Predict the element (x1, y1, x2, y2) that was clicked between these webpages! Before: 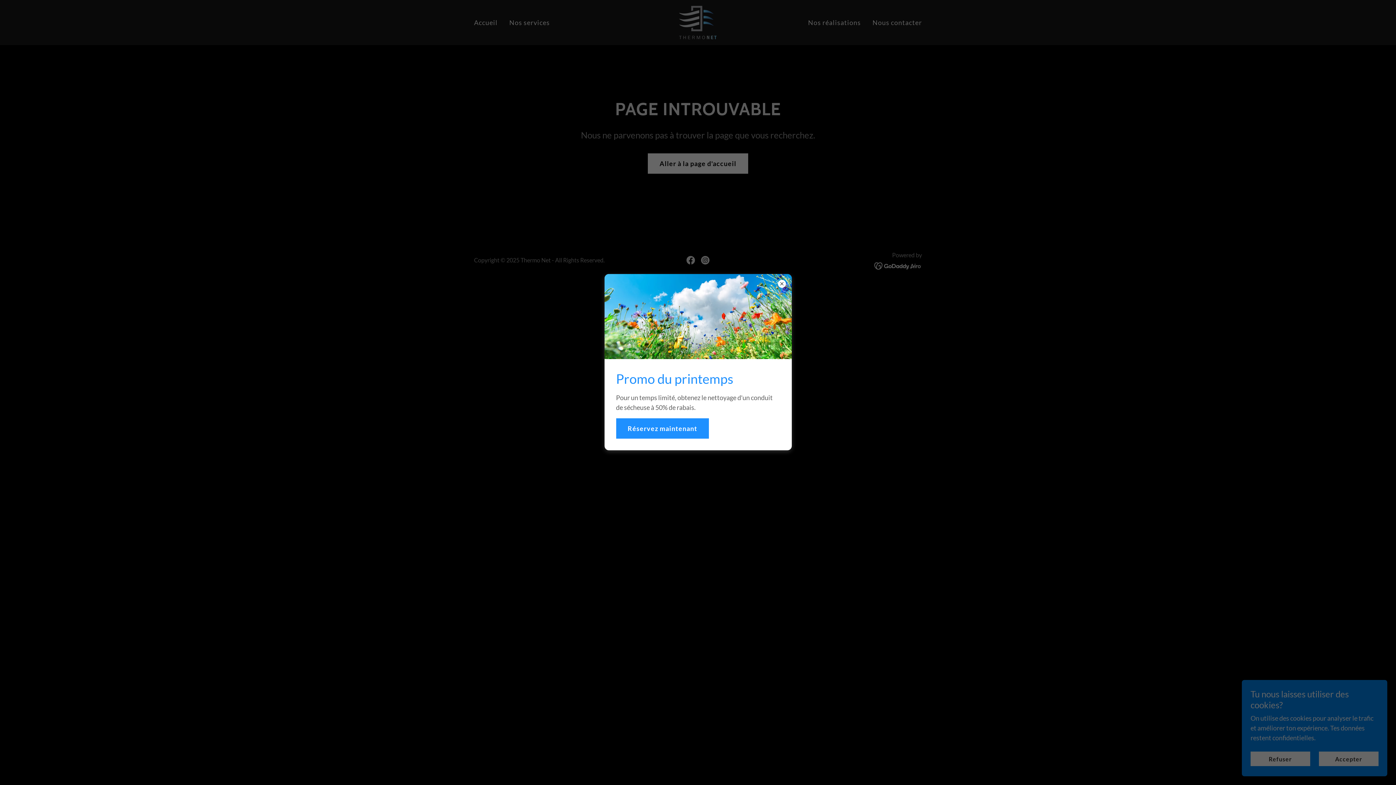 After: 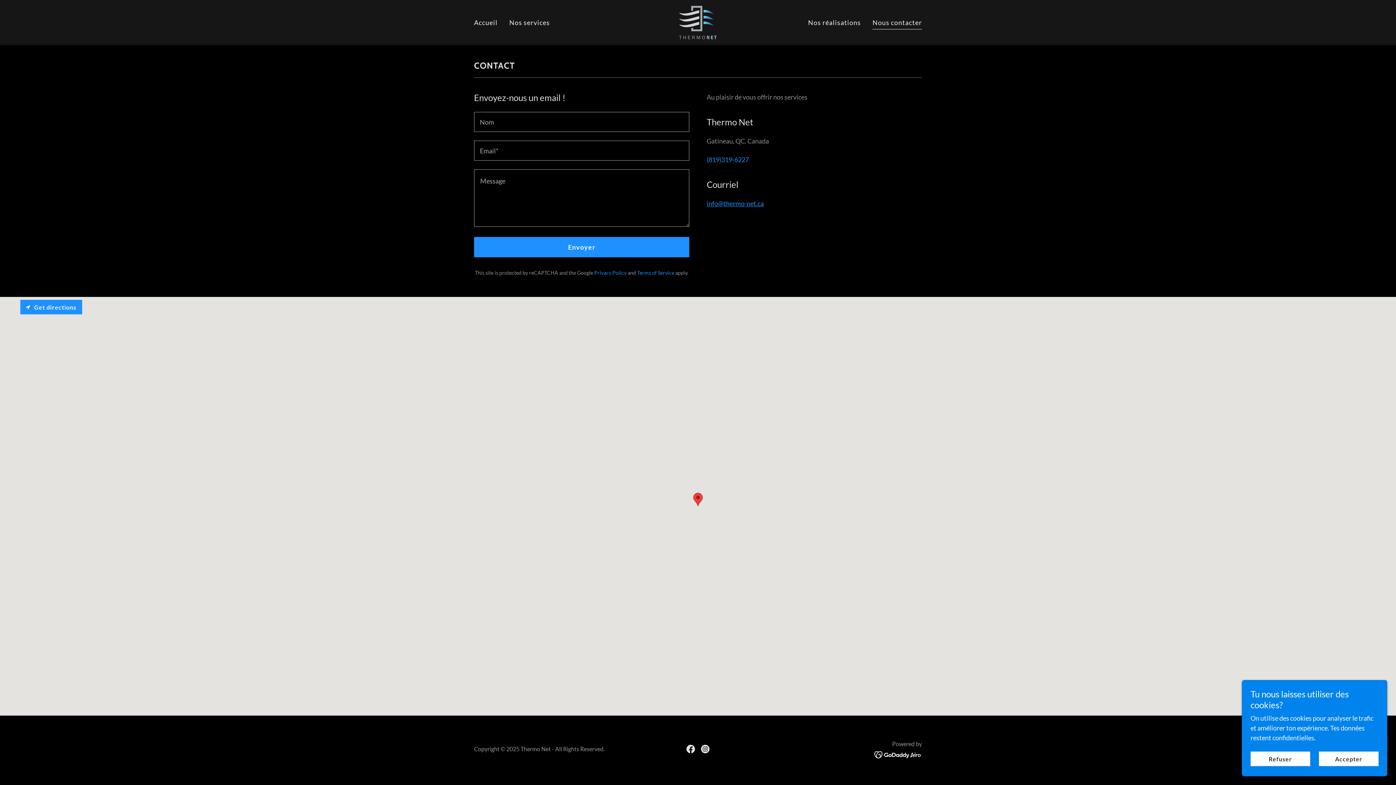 Action: label: Réservez maintenant bbox: (616, 418, 709, 438)